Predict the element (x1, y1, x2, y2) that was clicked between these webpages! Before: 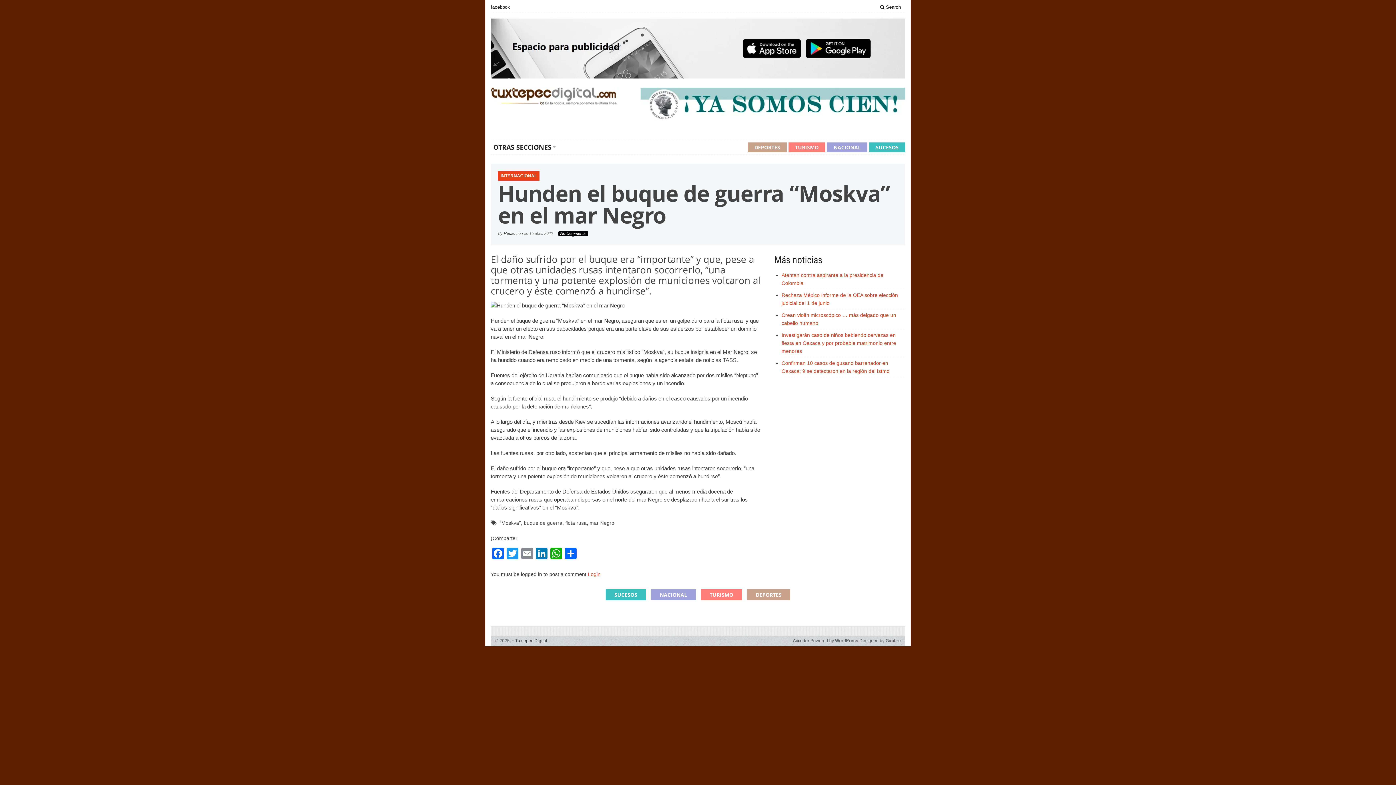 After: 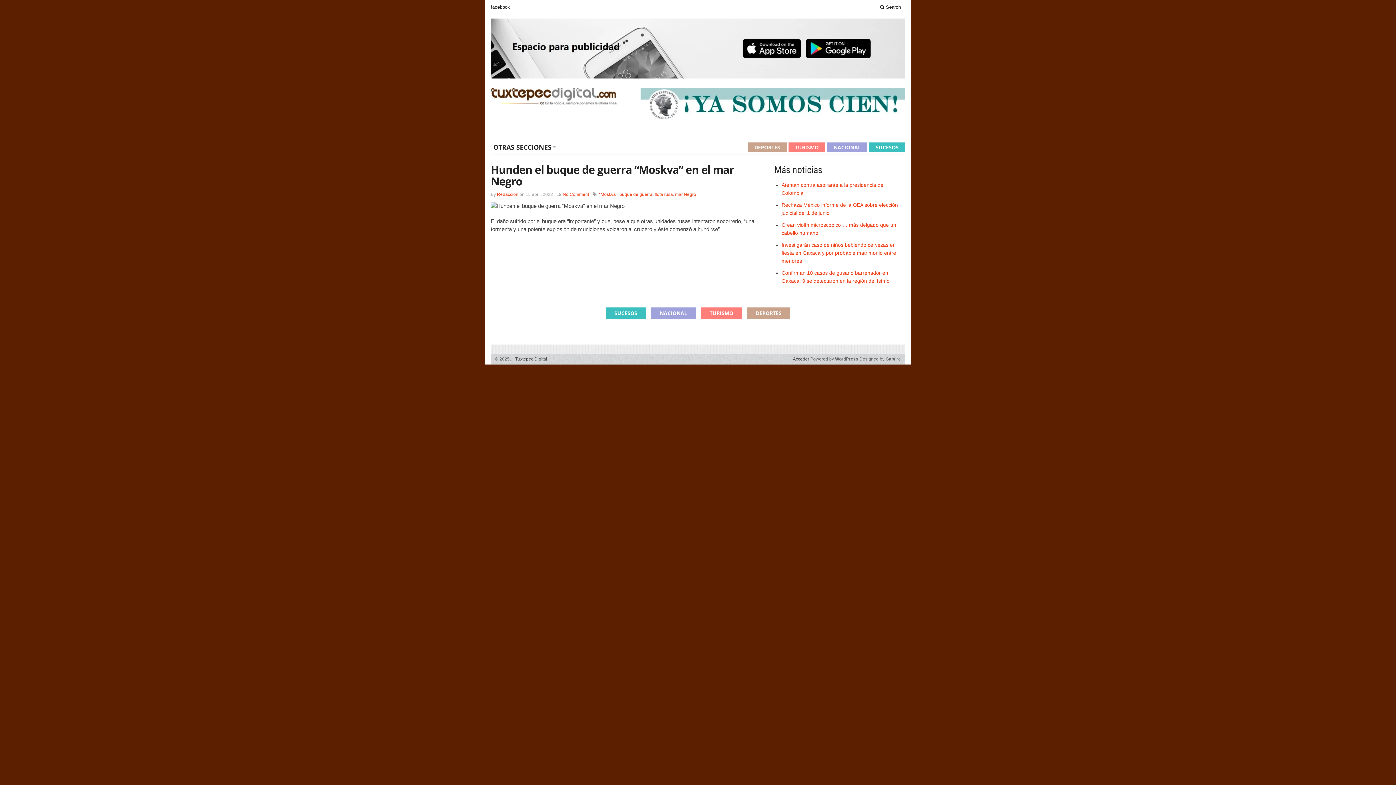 Action: label: flota rusa bbox: (565, 520, 586, 526)